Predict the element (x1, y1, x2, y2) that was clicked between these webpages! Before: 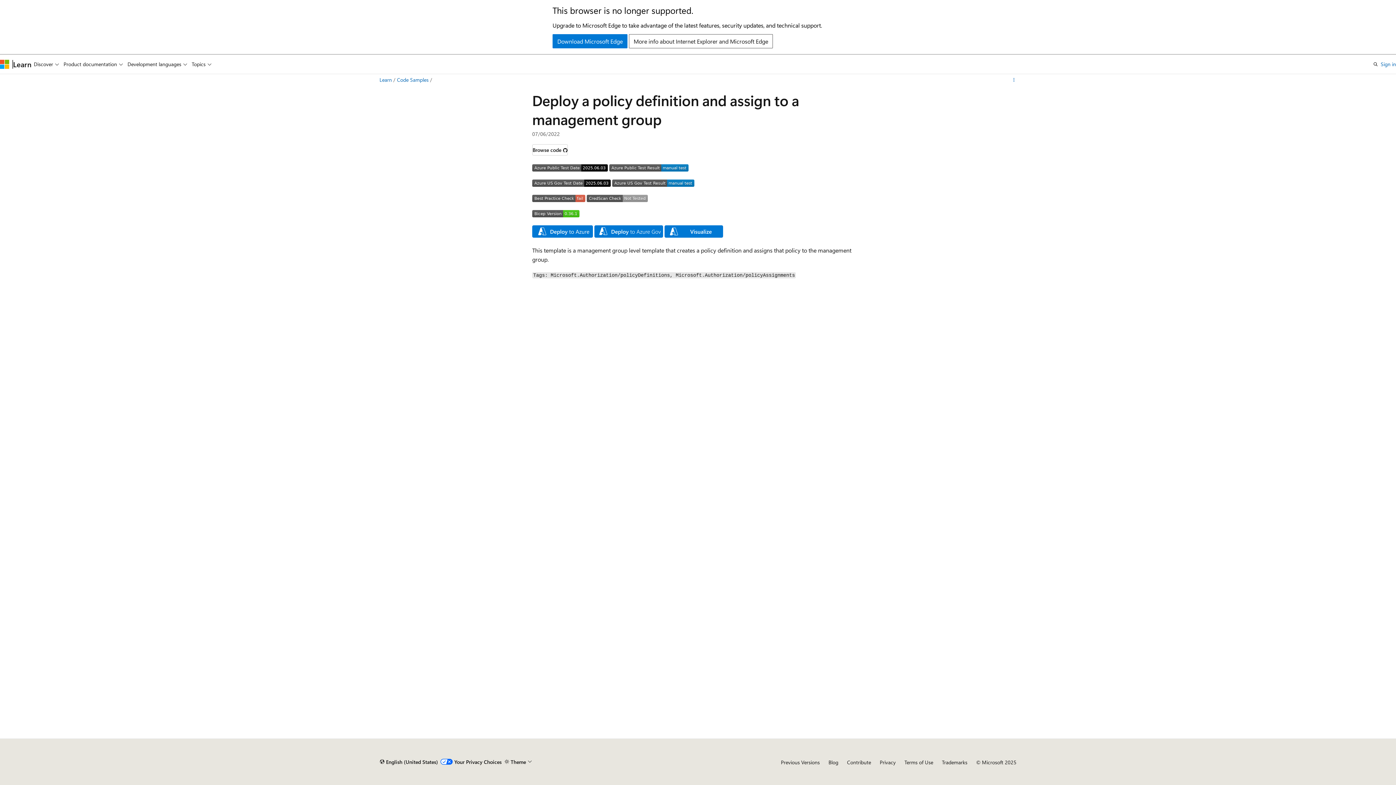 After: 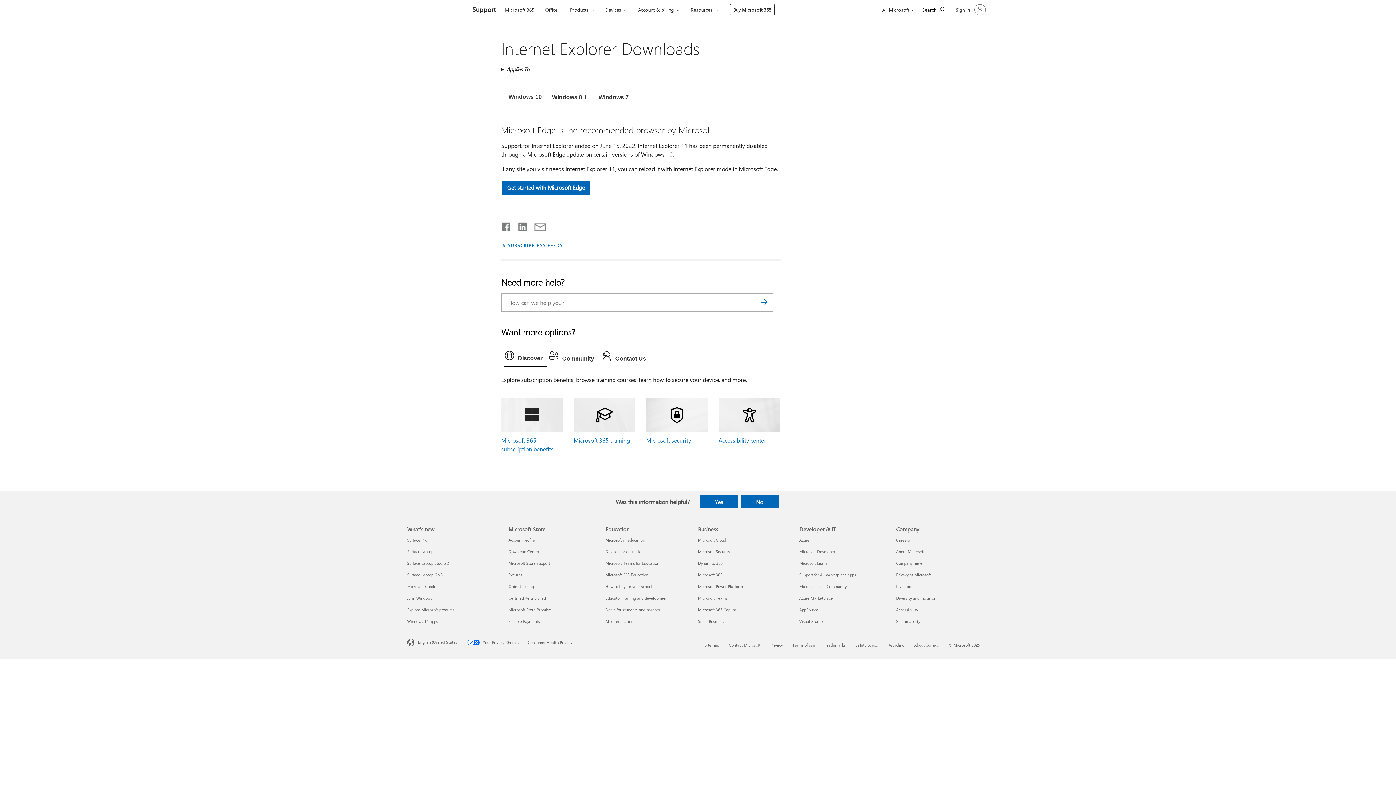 Action: label: Download Microsoft Edge bbox: (552, 34, 627, 48)